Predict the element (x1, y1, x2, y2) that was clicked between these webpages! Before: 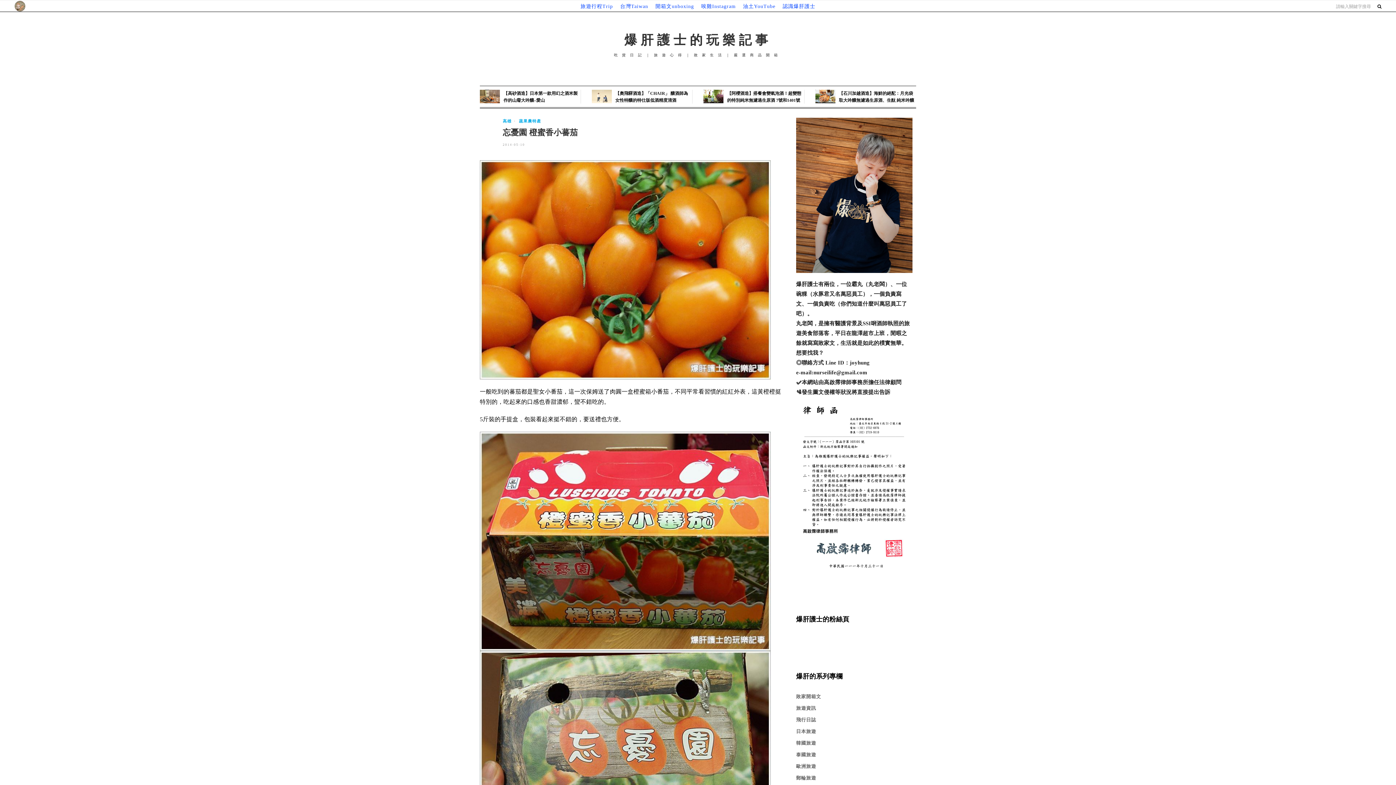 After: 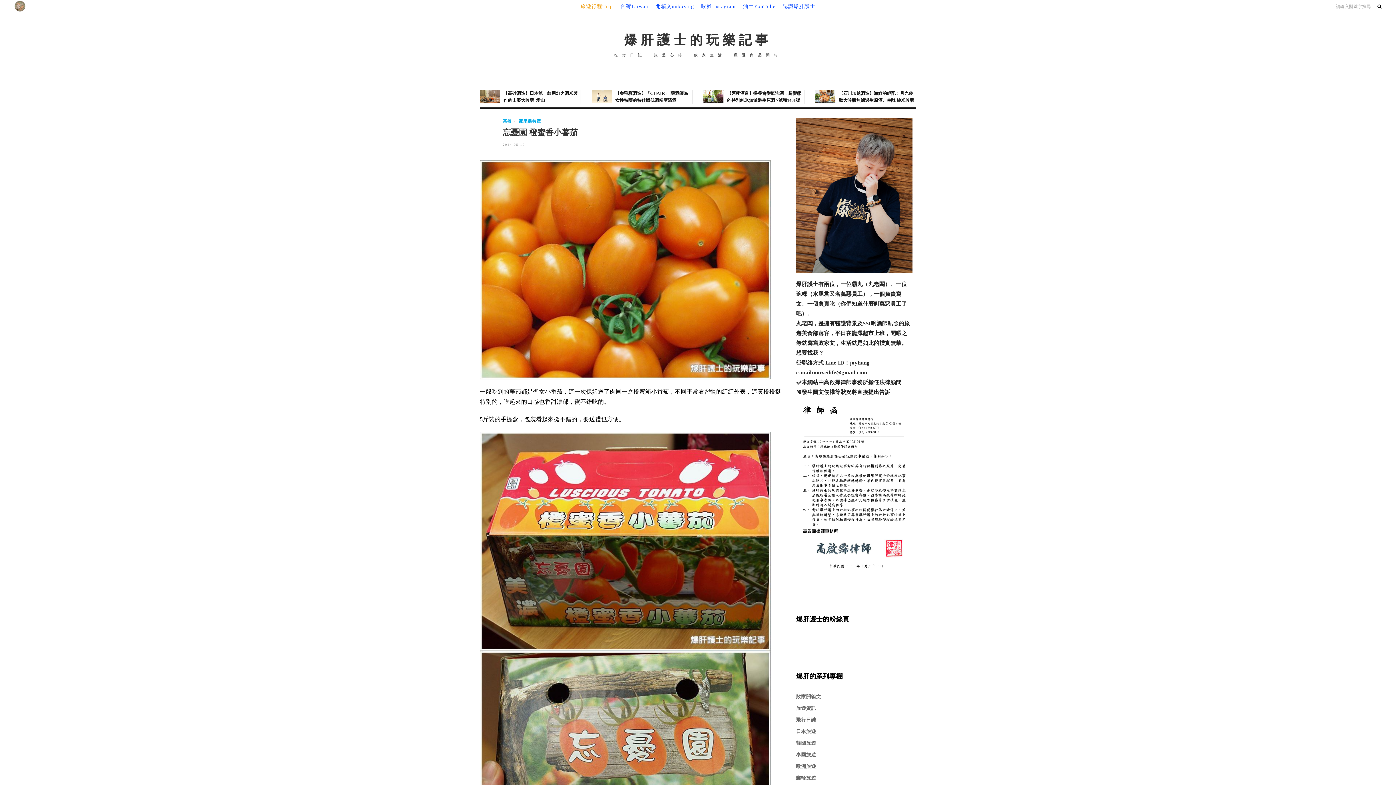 Action: bbox: (580, 0, 613, 12) label: 旅遊行程Trip